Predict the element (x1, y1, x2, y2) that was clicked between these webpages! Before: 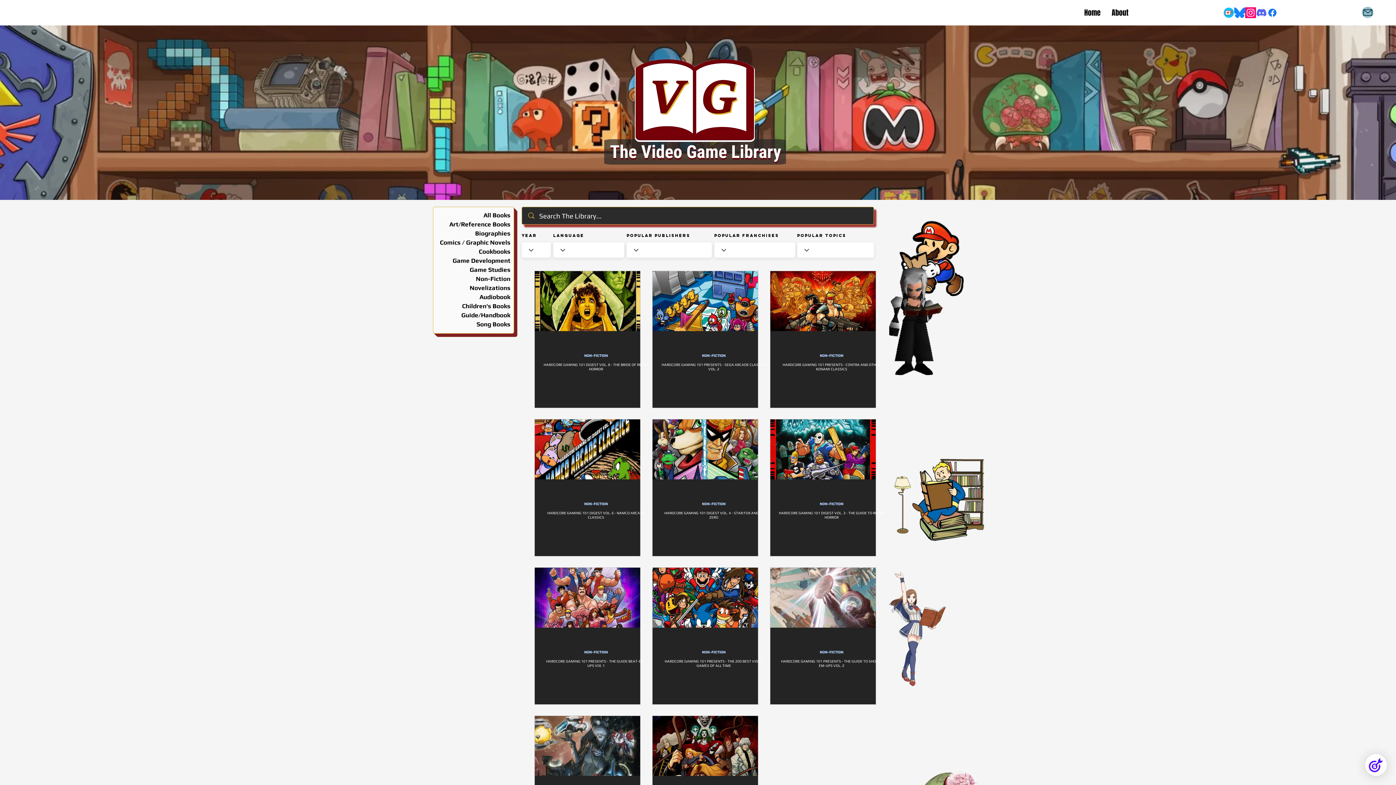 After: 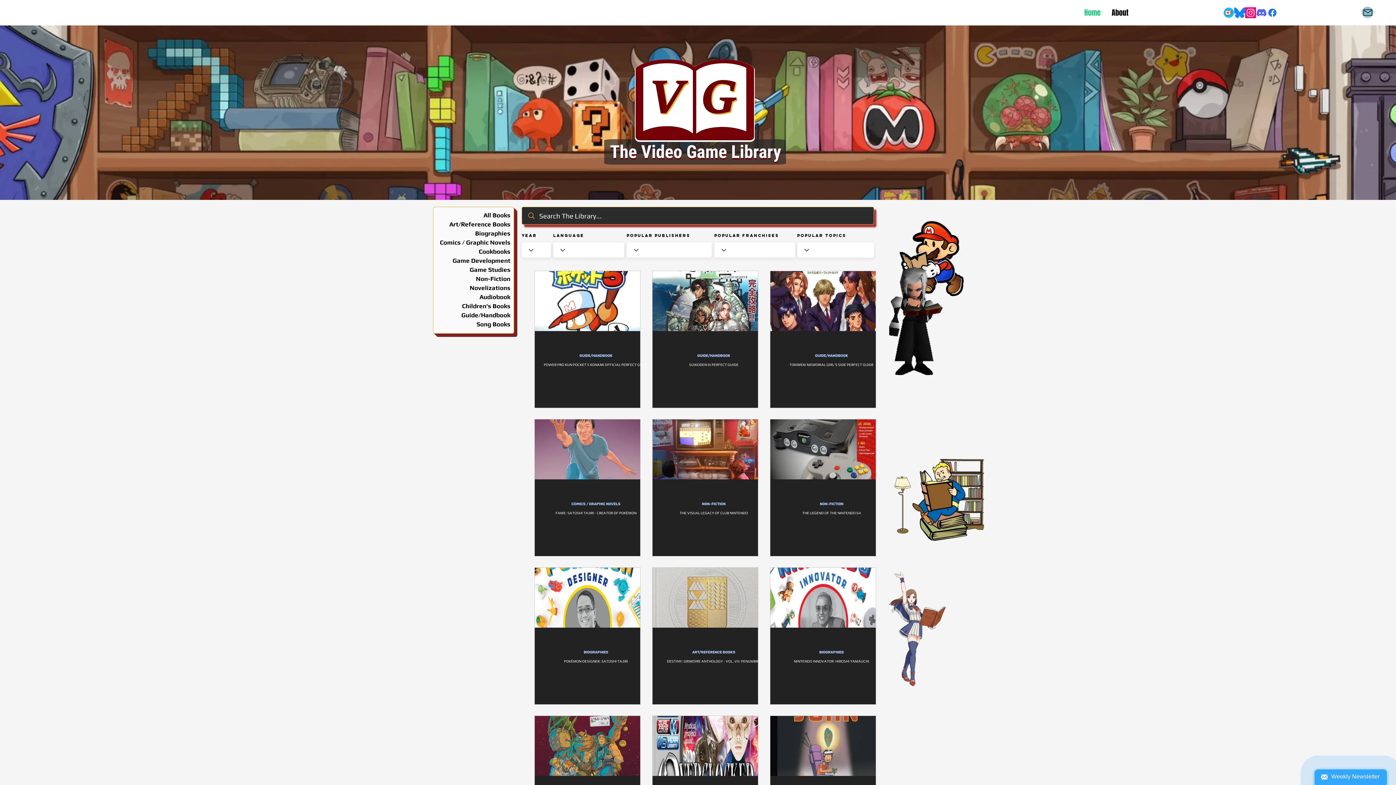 Action: bbox: (436, 210, 510, 220) label: All Books